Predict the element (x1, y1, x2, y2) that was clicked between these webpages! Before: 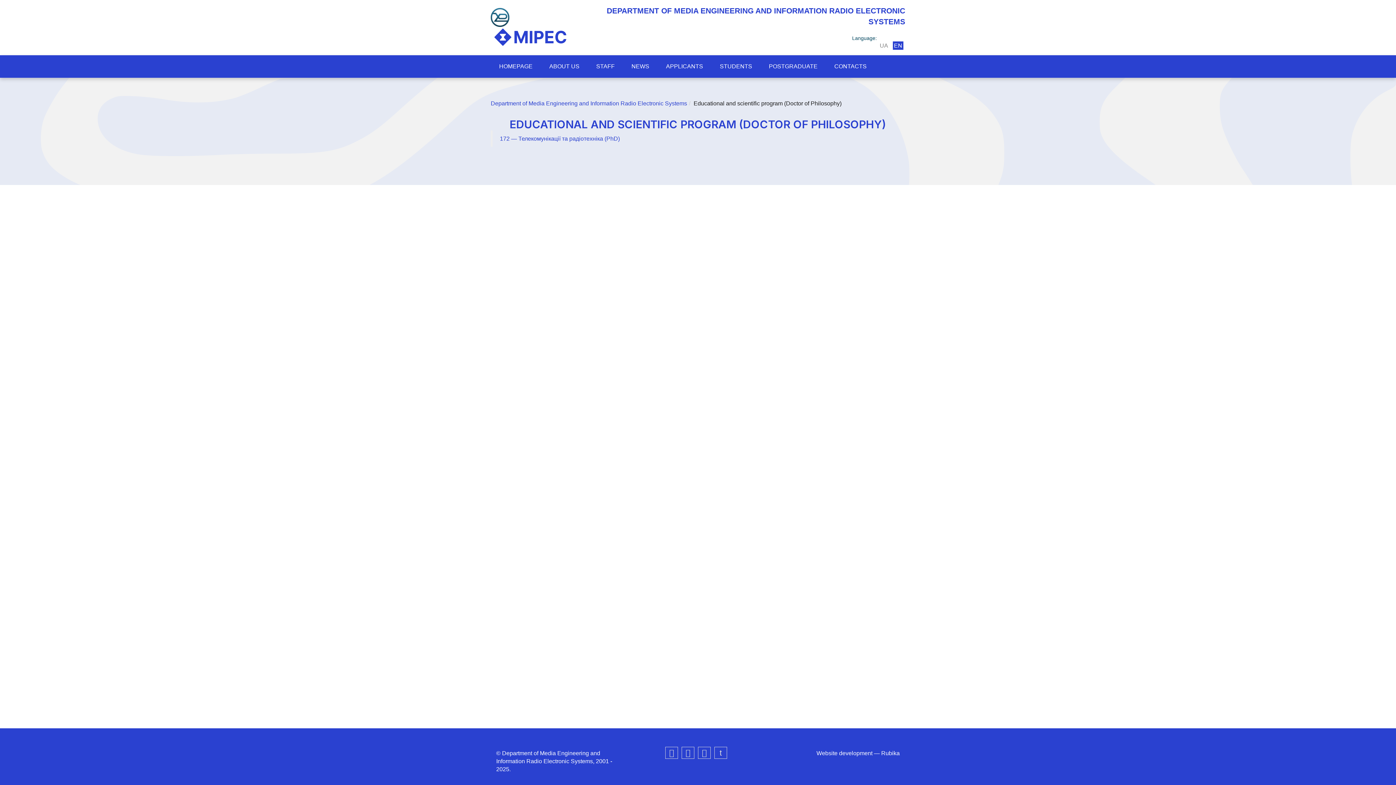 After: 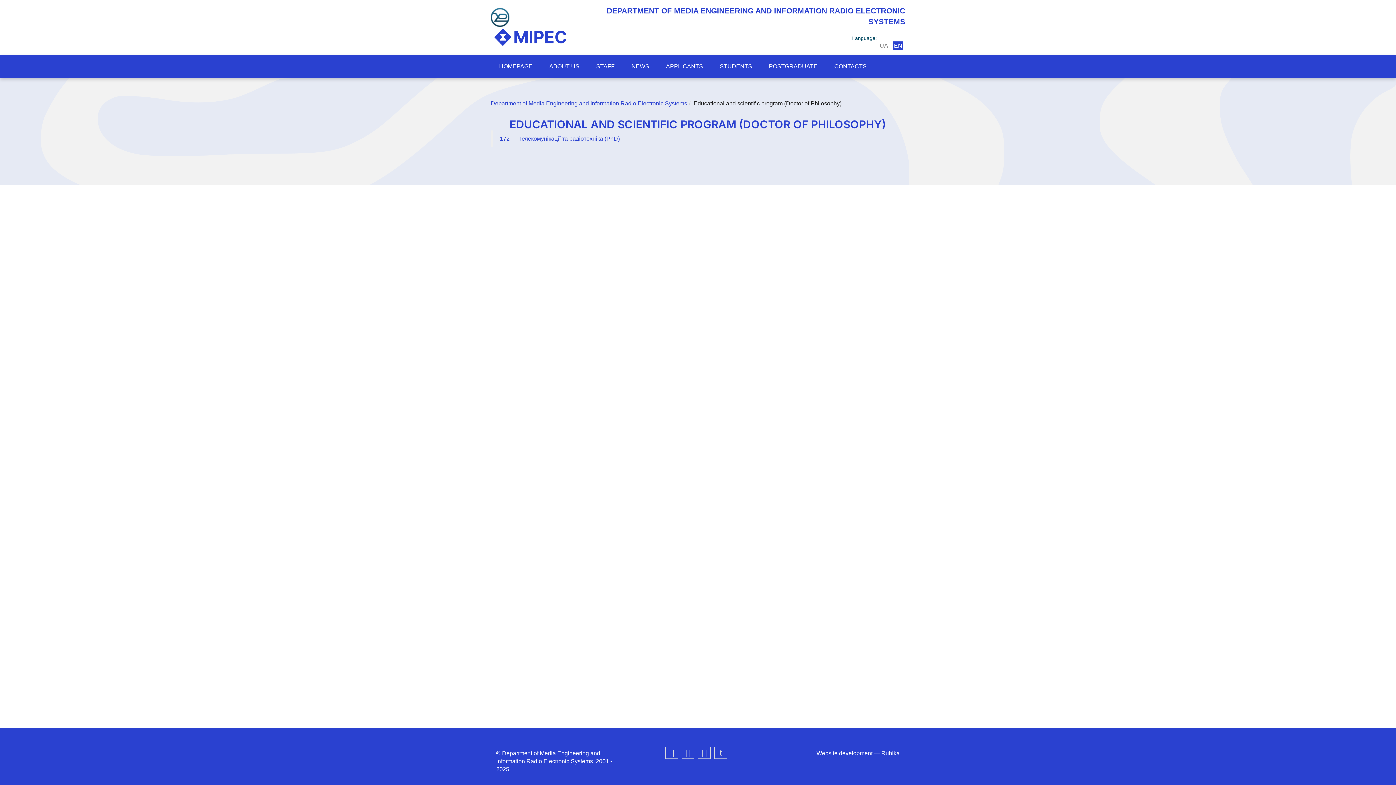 Action: bbox: (490, 8, 509, 26)